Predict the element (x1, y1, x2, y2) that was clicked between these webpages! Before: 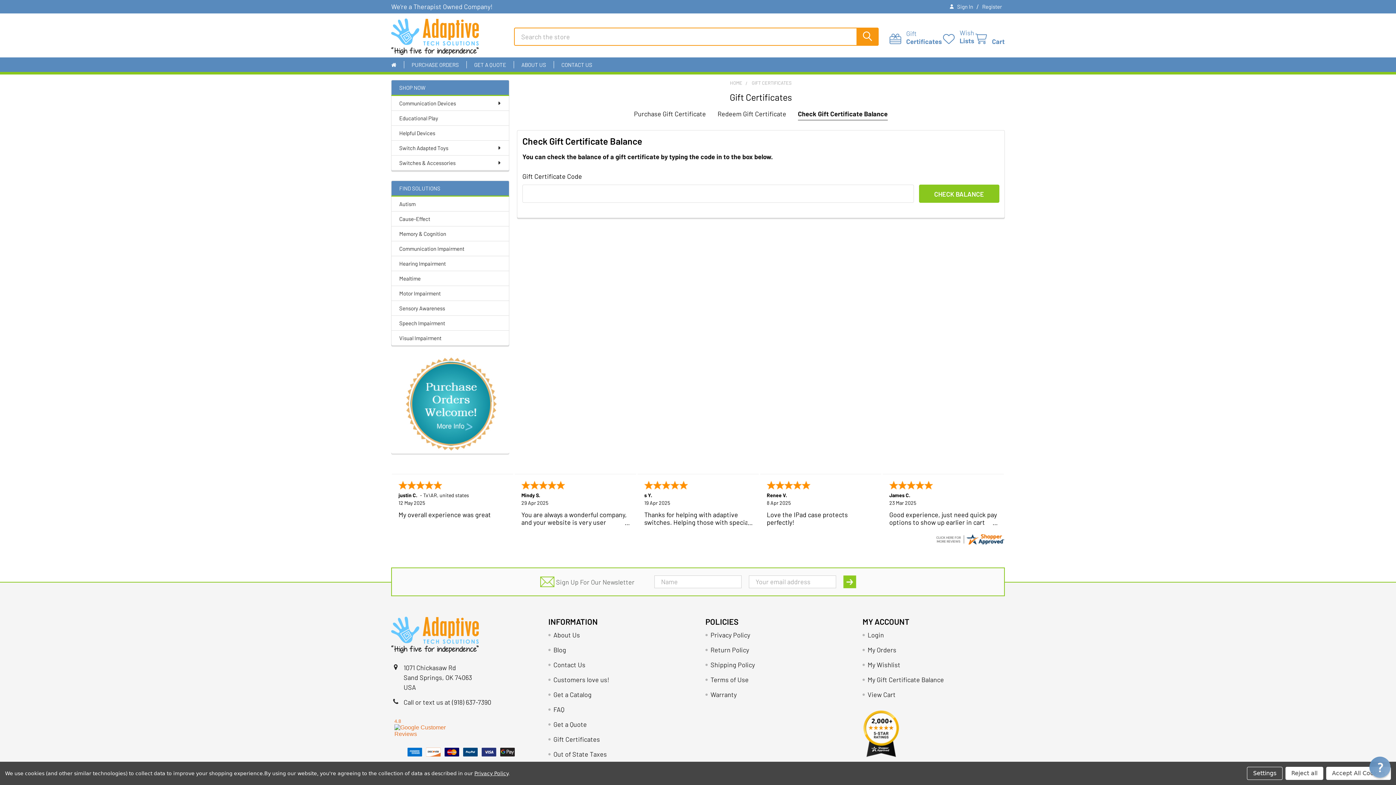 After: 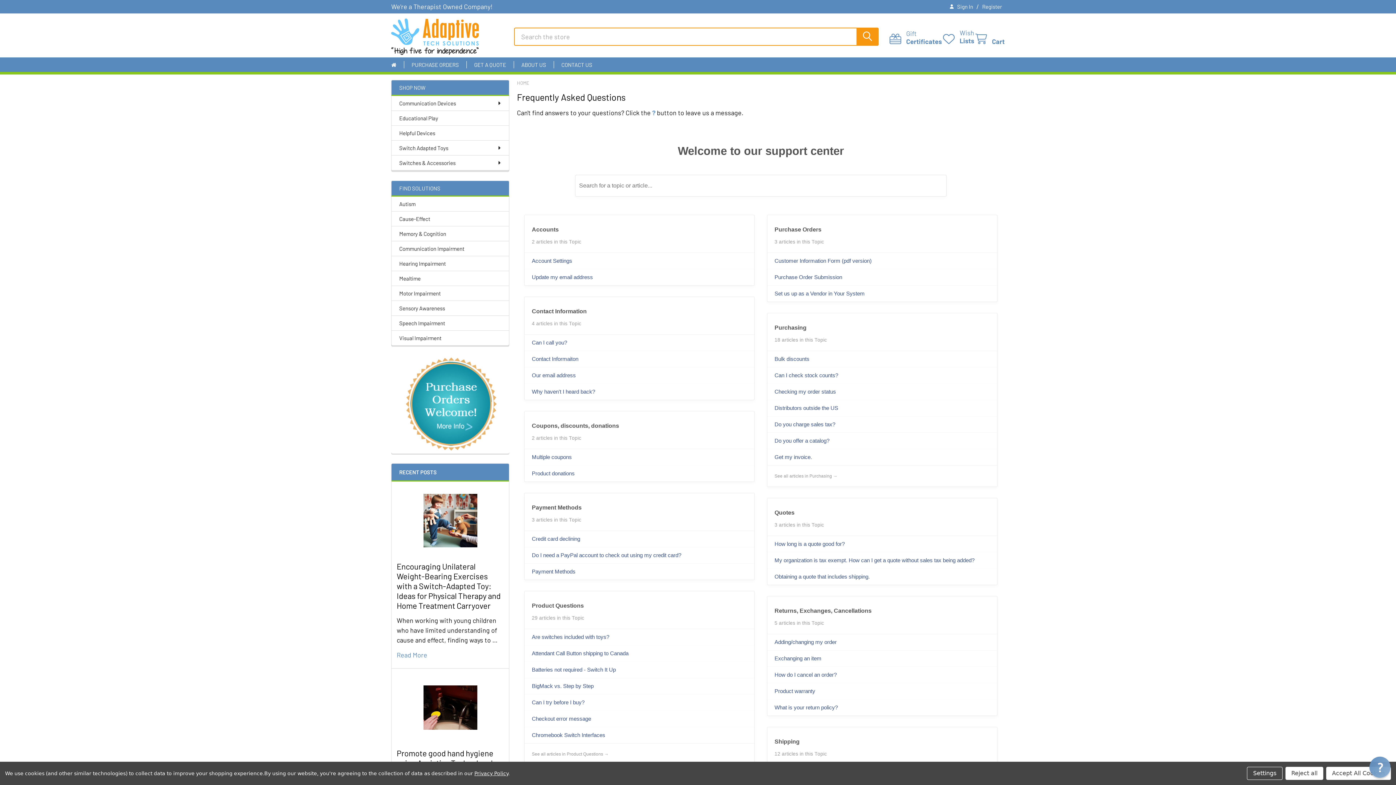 Action: bbox: (553, 705, 564, 713) label: FAQ